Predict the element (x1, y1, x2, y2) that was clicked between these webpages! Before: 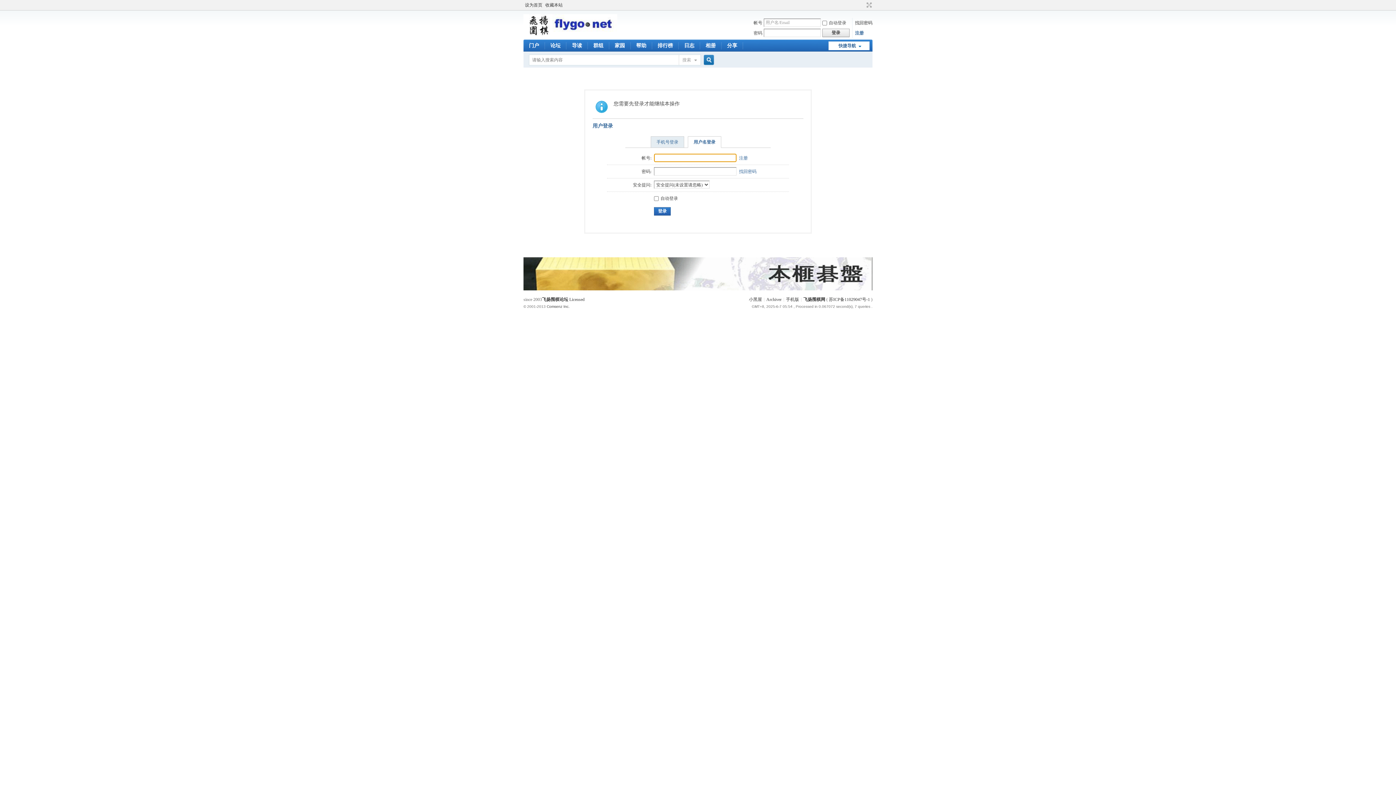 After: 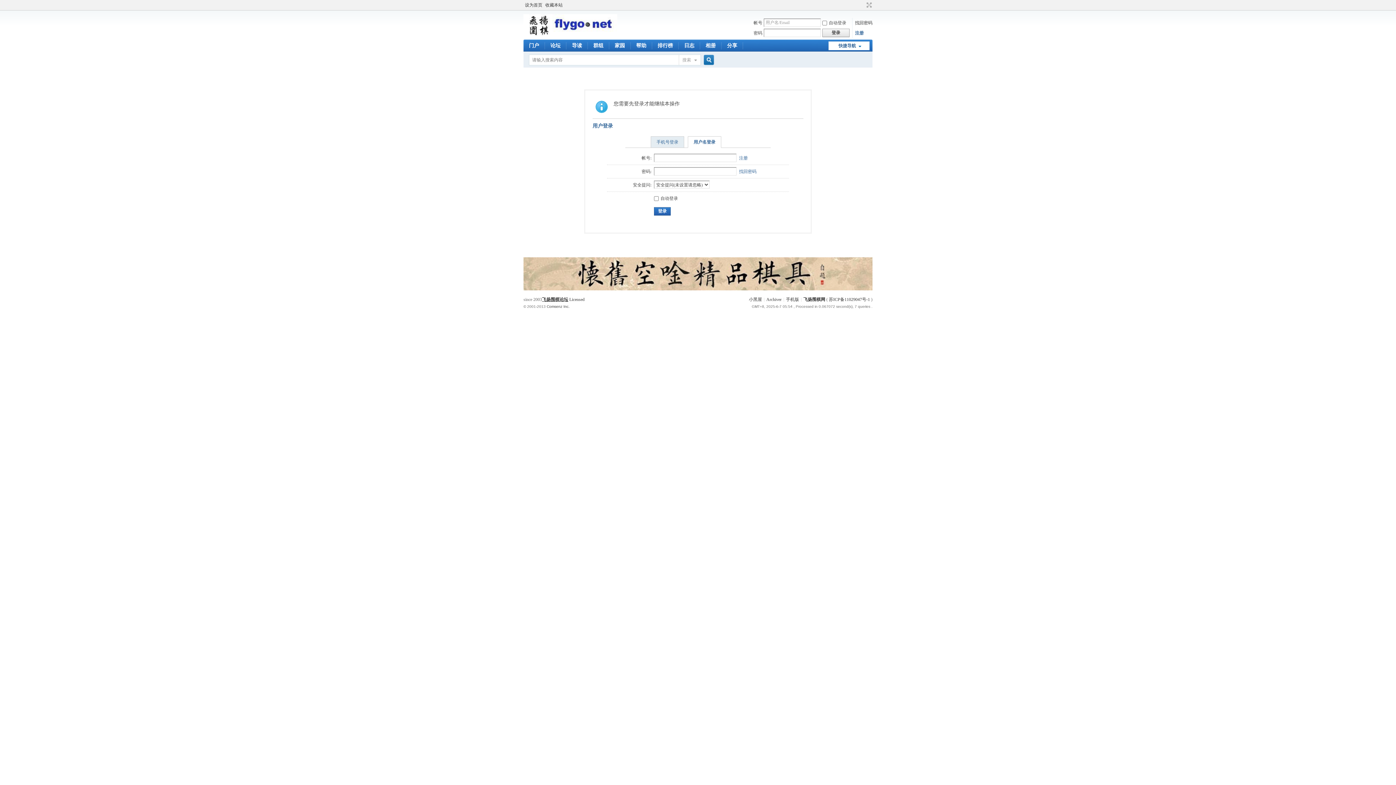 Action: bbox: (542, 297, 568, 302) label: 飞扬围棋论坛